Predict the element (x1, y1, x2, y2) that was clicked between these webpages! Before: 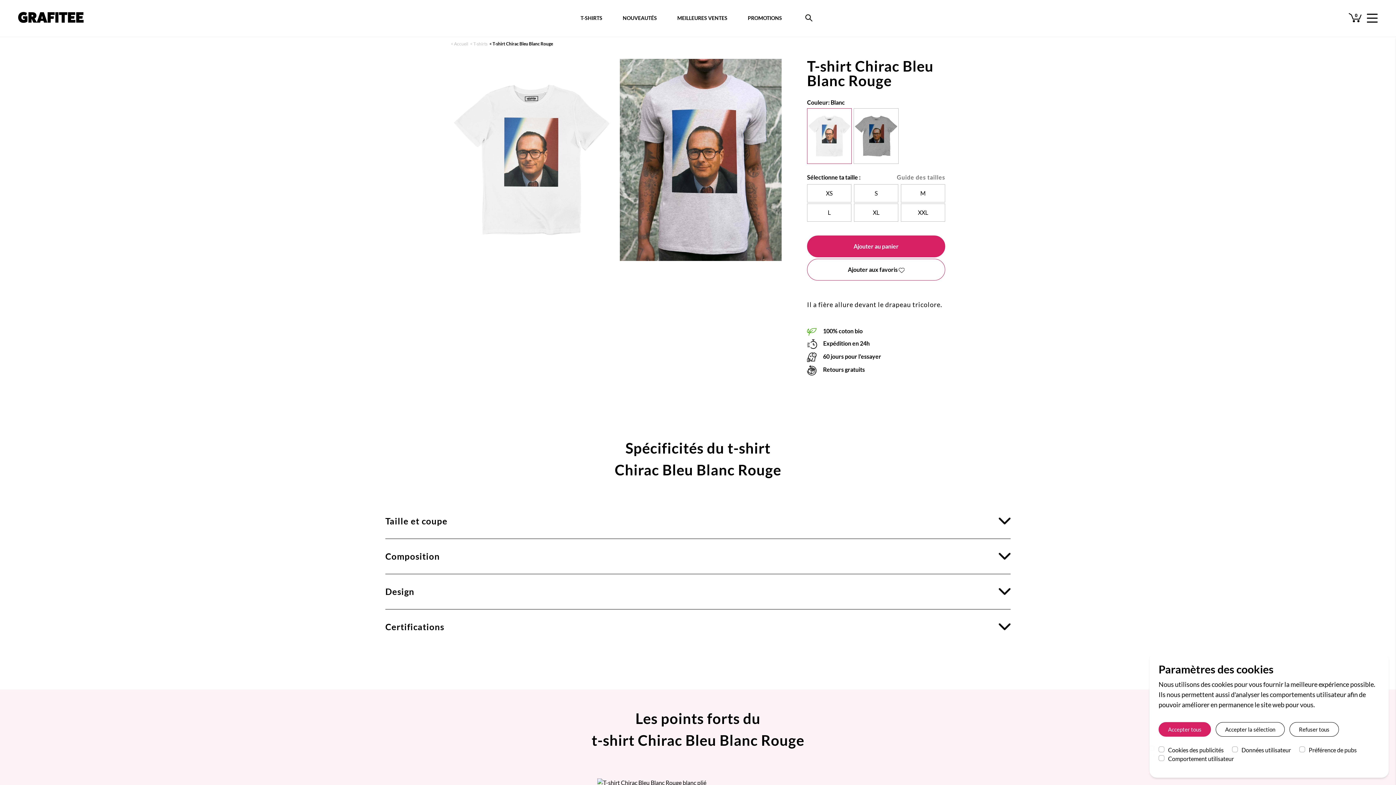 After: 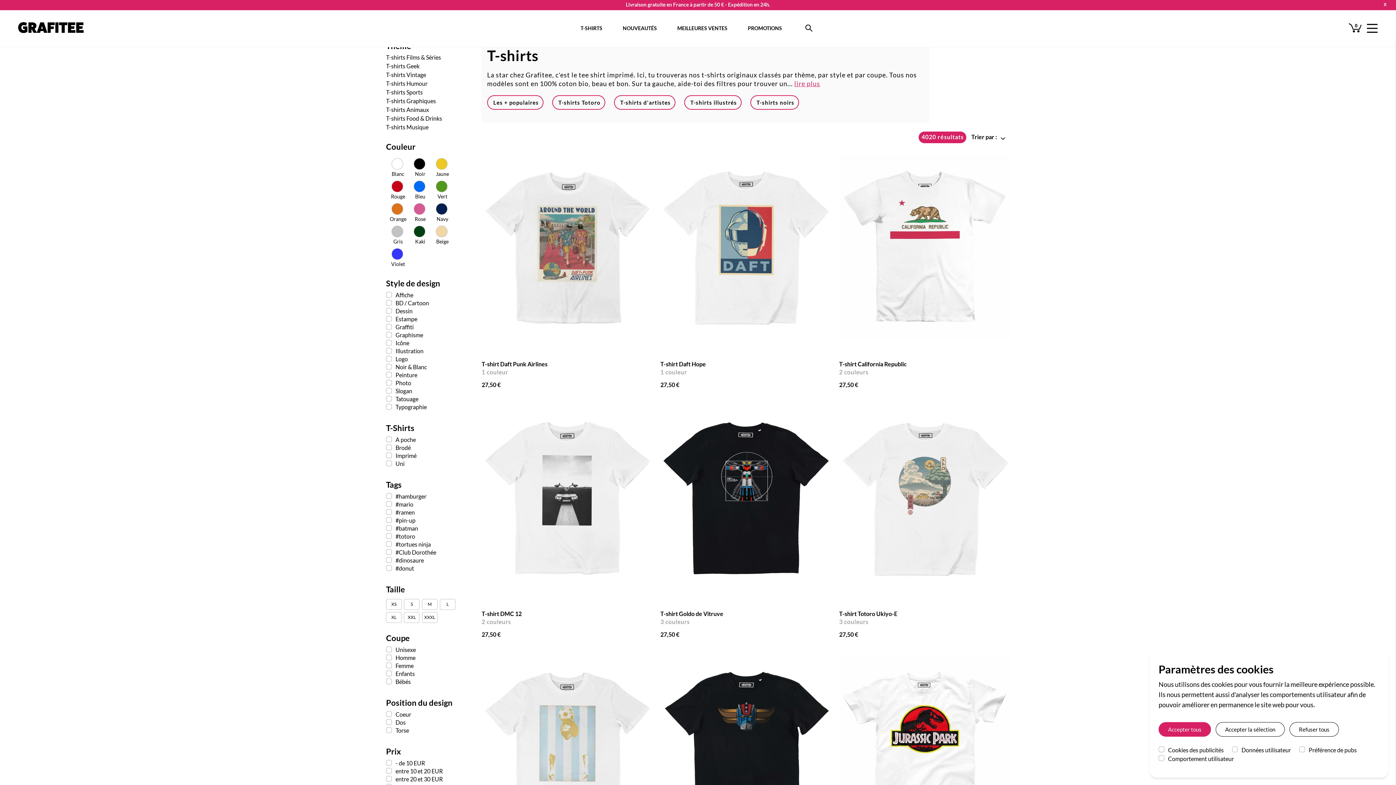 Action: label: T-SHIRTS bbox: (580, 14, 602, 20)